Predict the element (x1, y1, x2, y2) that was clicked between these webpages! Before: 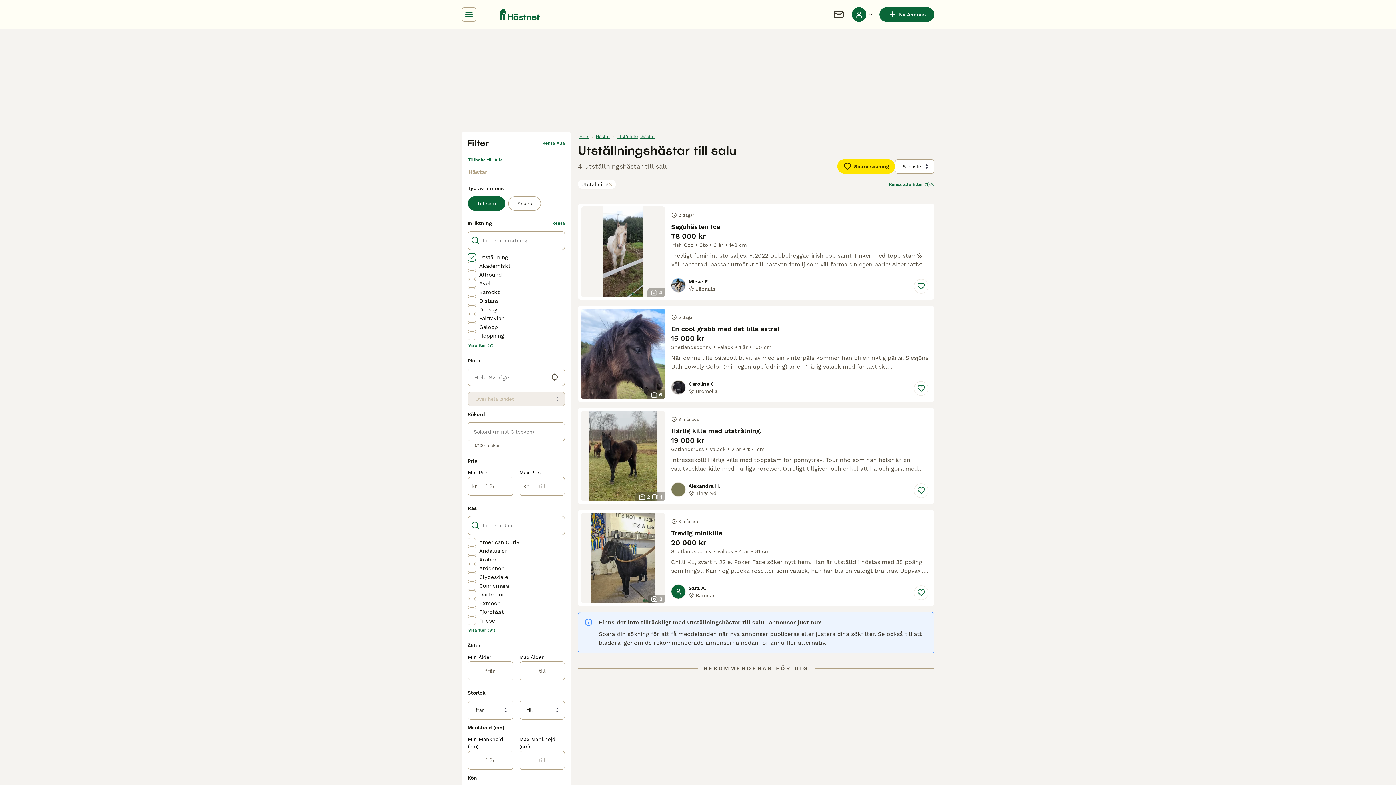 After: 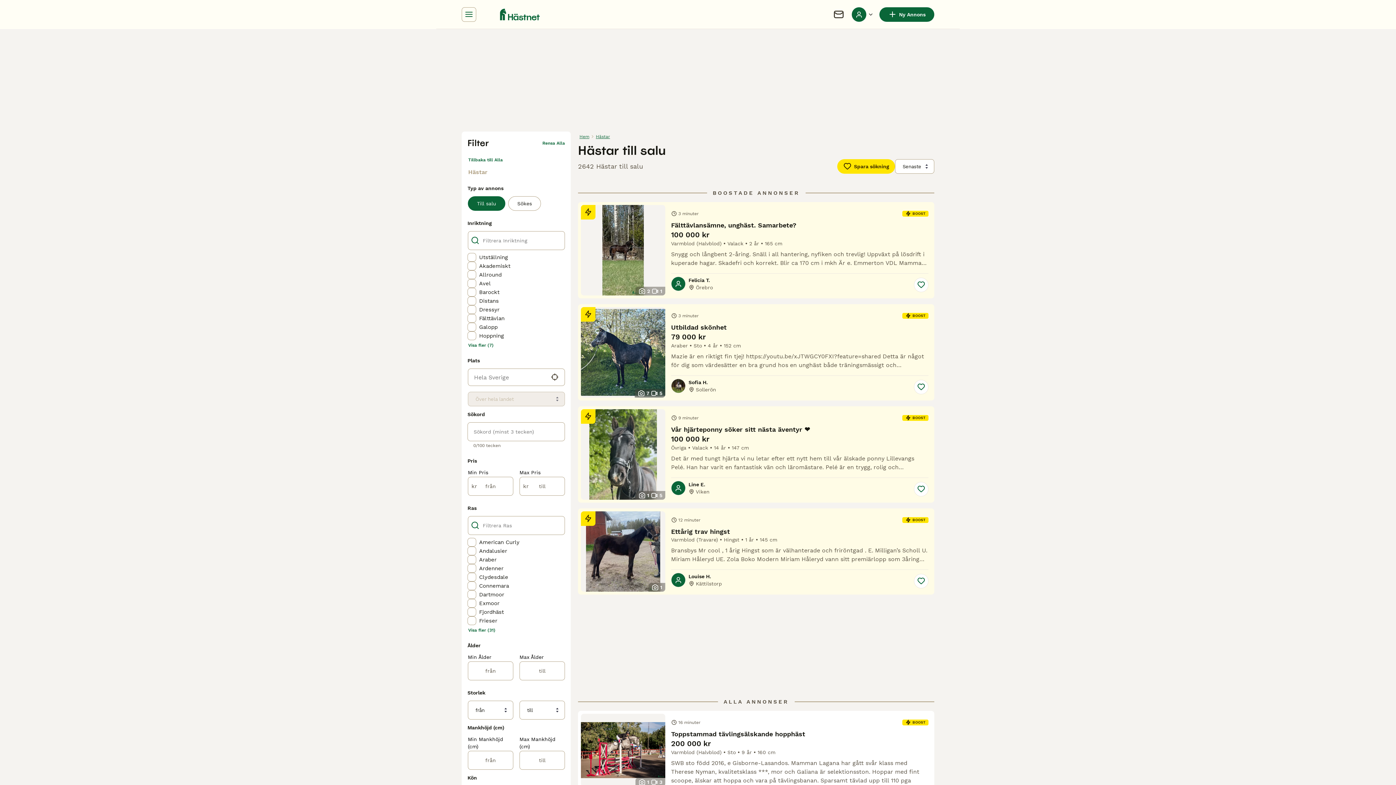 Action: label: Rensa alla filter (1) bbox: (889, 179, 934, 189)